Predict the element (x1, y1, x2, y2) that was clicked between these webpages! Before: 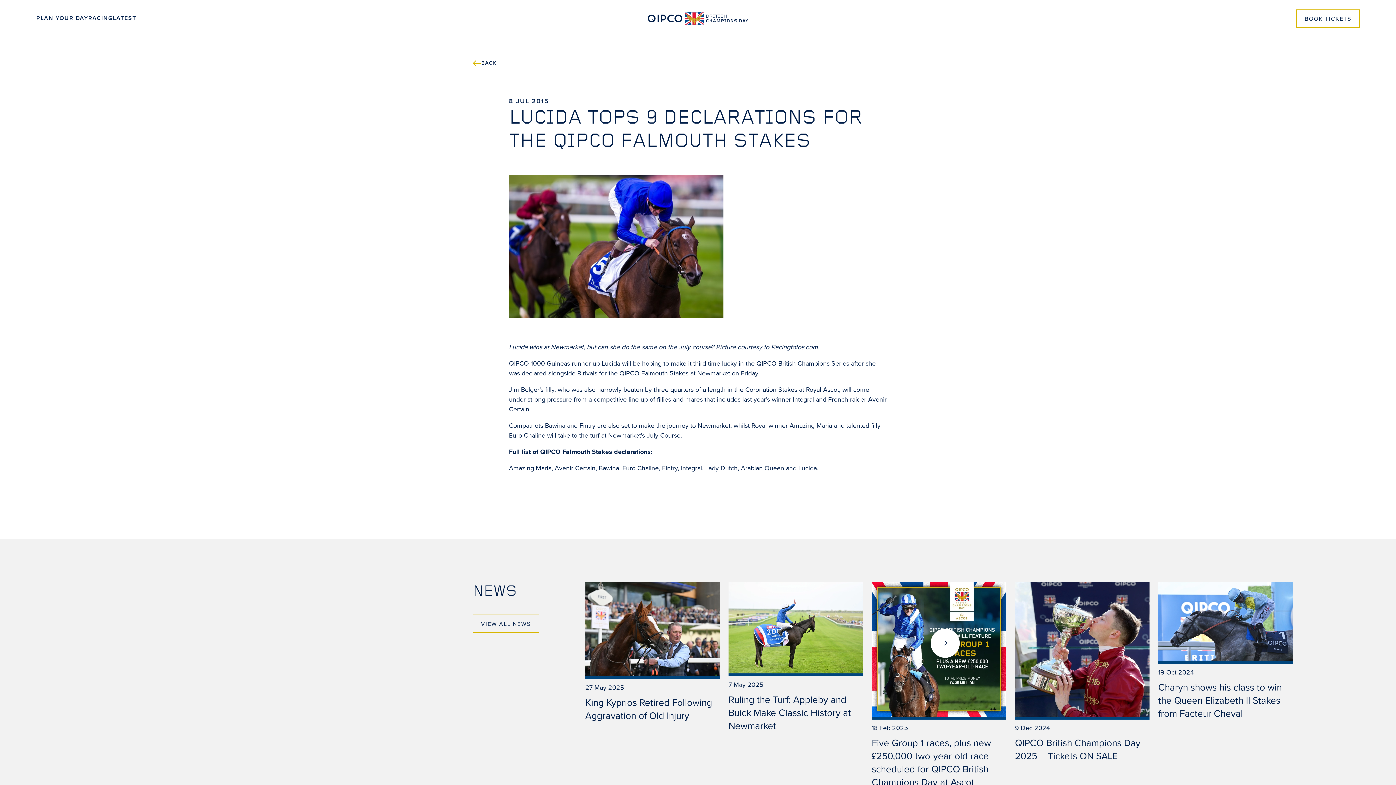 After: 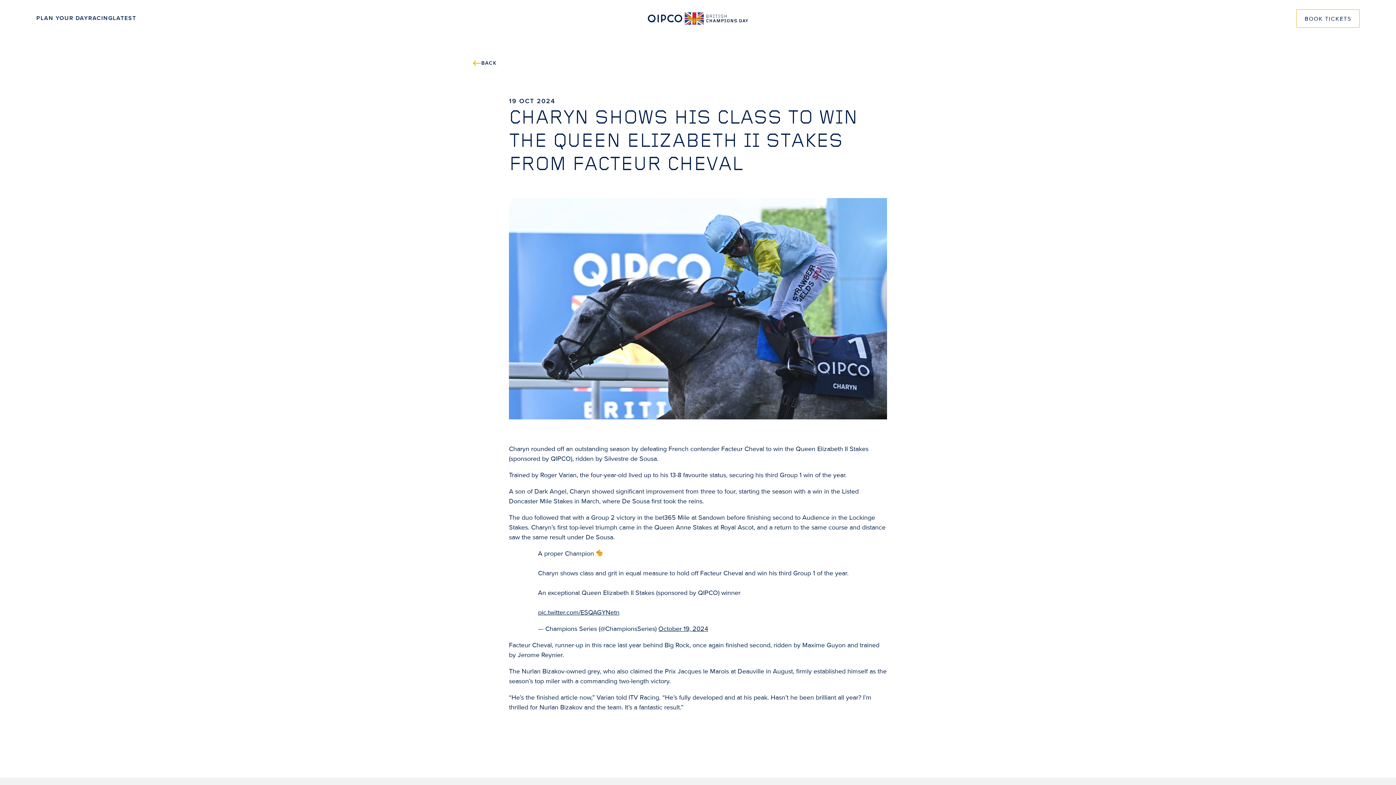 Action: bbox: (1158, 582, 1293, 720) label: 19 Oct 2024
Charyn shows his class to win the Queen Elizabeth II Stakes from Facteur Cheval